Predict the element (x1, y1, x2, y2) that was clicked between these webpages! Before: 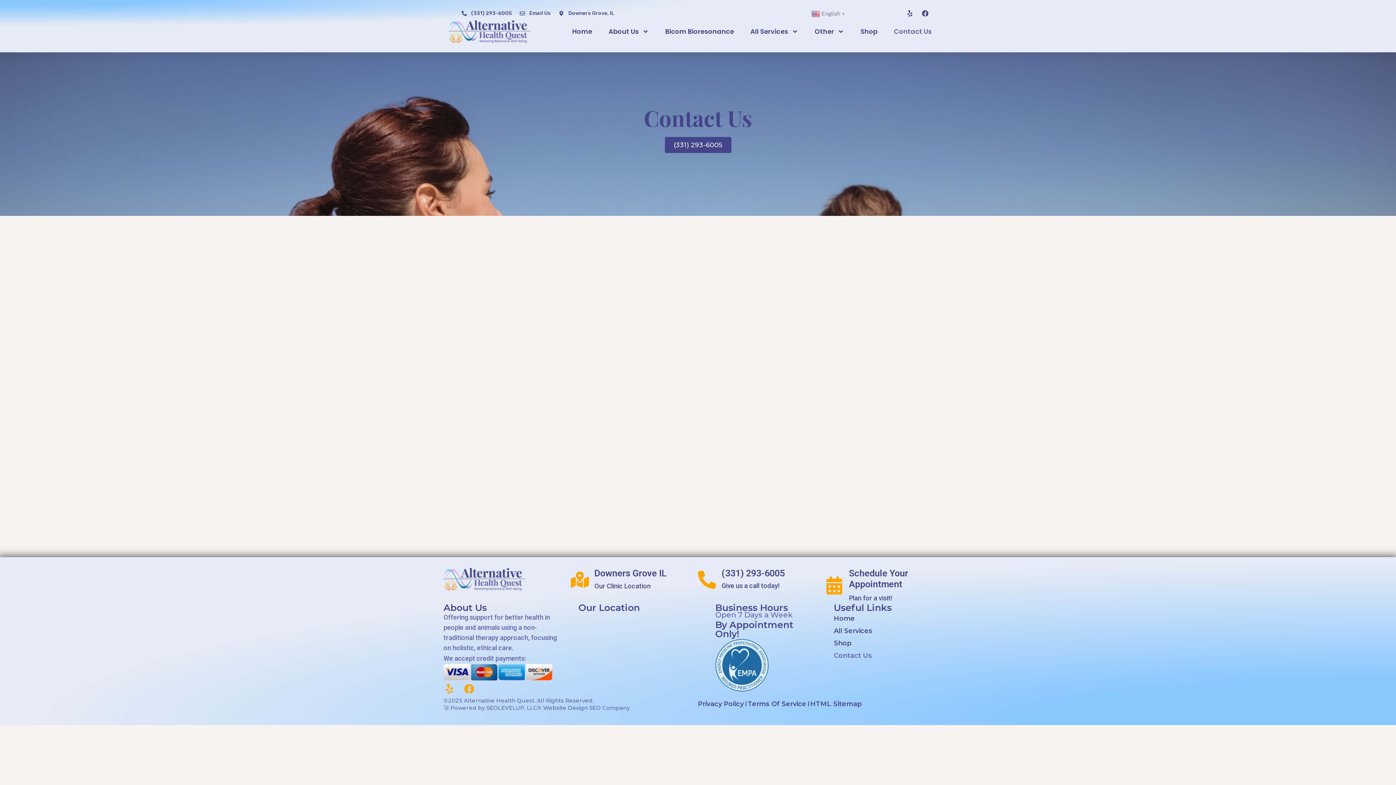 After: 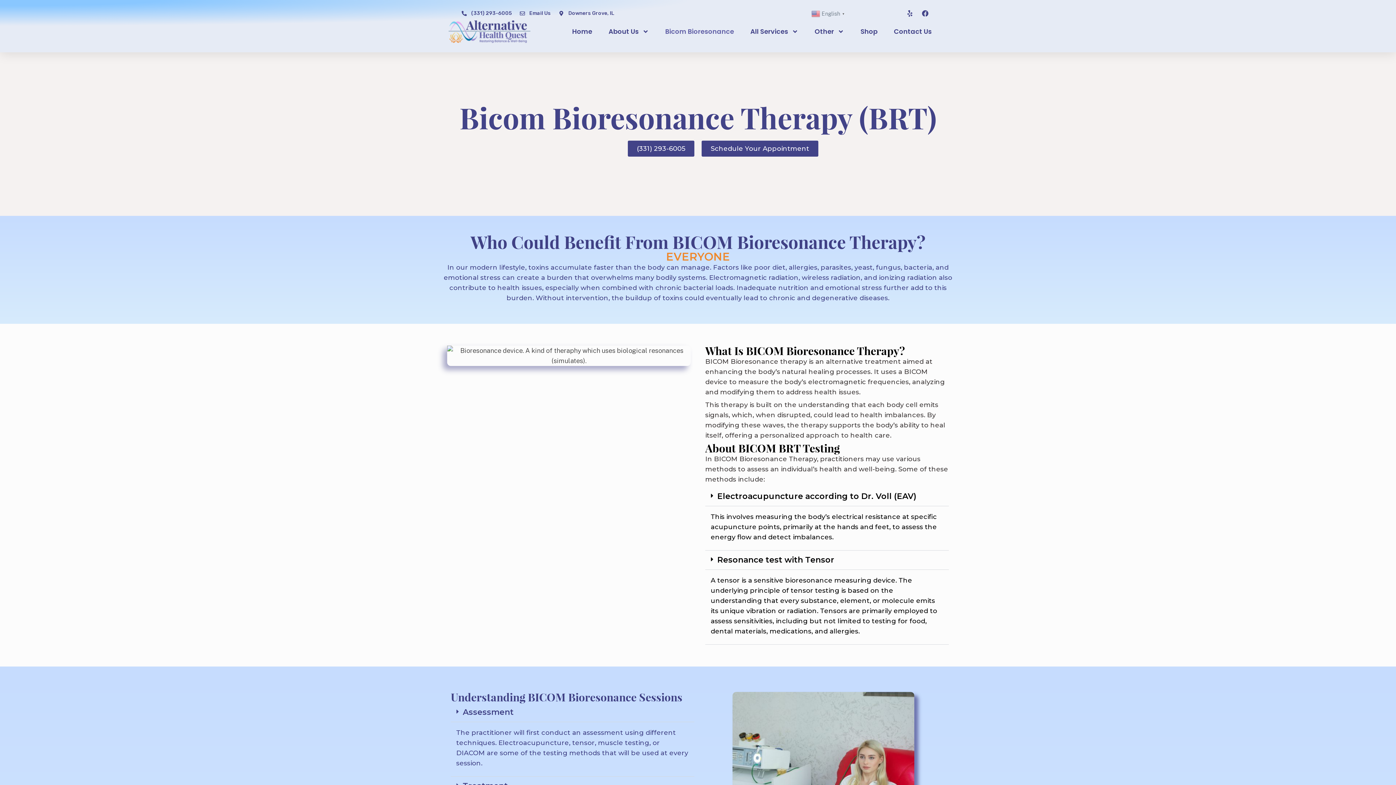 Action: bbox: (665, 23, 734, 39) label: Bicom Bioresonance